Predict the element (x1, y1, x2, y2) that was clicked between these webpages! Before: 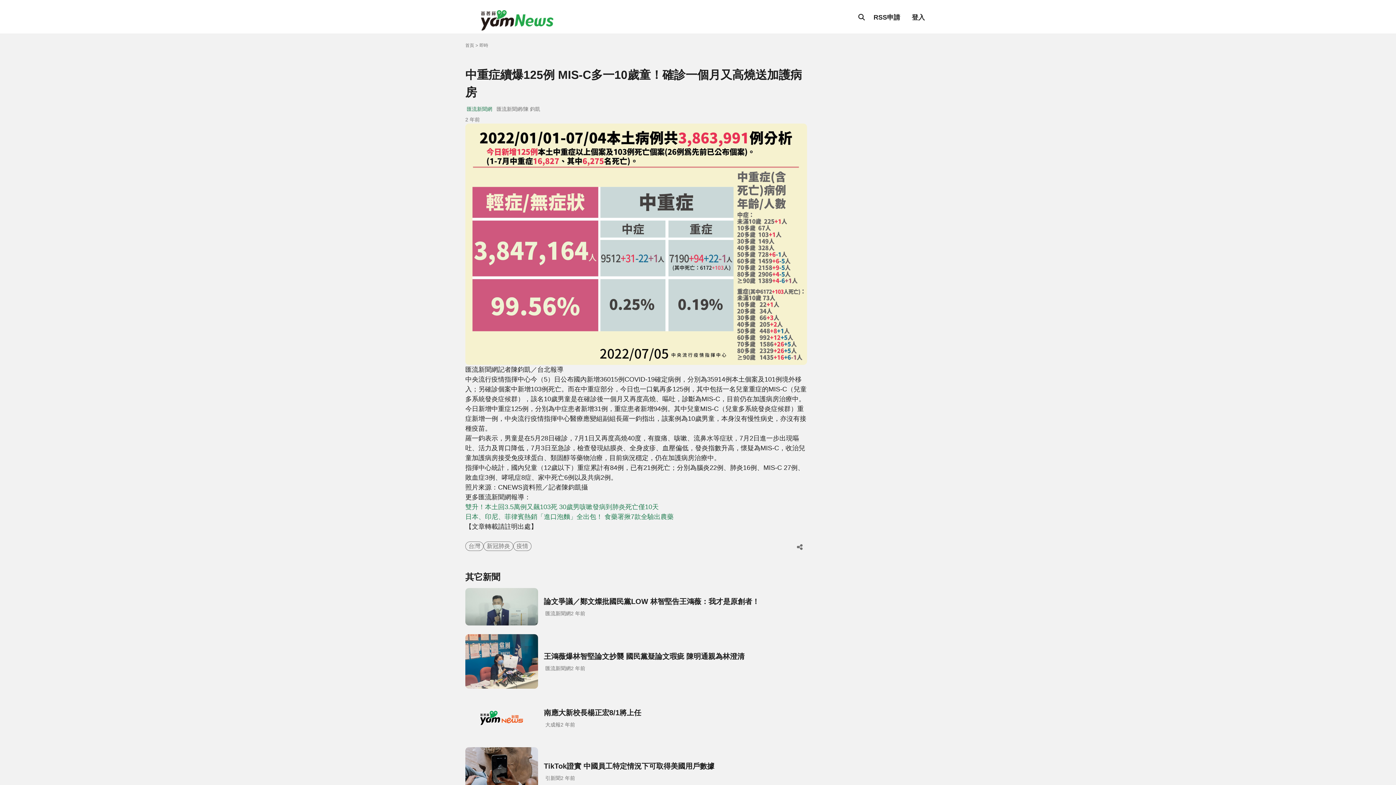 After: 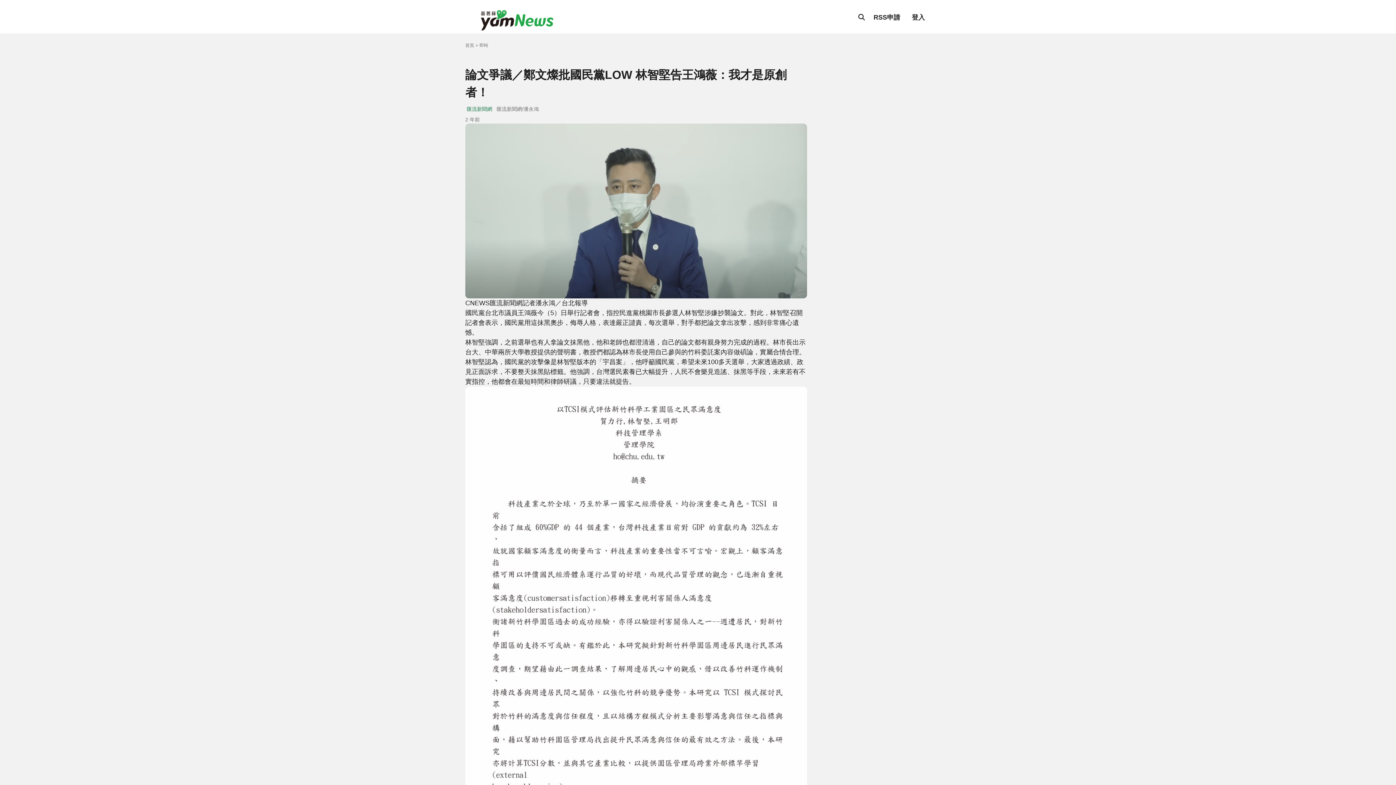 Action: label: 論文爭議／鄭文燦批國民黨LOW 林智堅告王鴻薇：我才是原創者！
匯流新聞網
2 年前 bbox: (465, 588, 807, 625)